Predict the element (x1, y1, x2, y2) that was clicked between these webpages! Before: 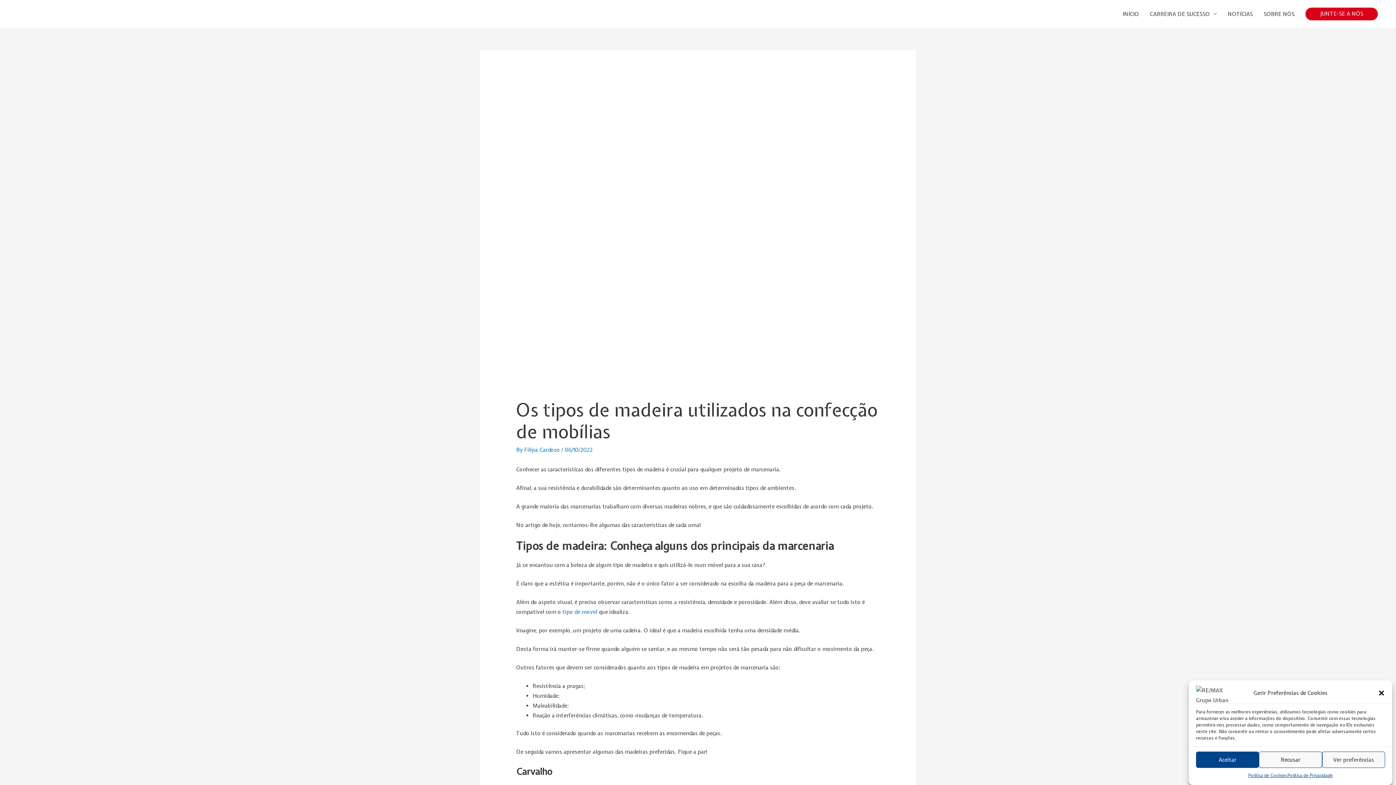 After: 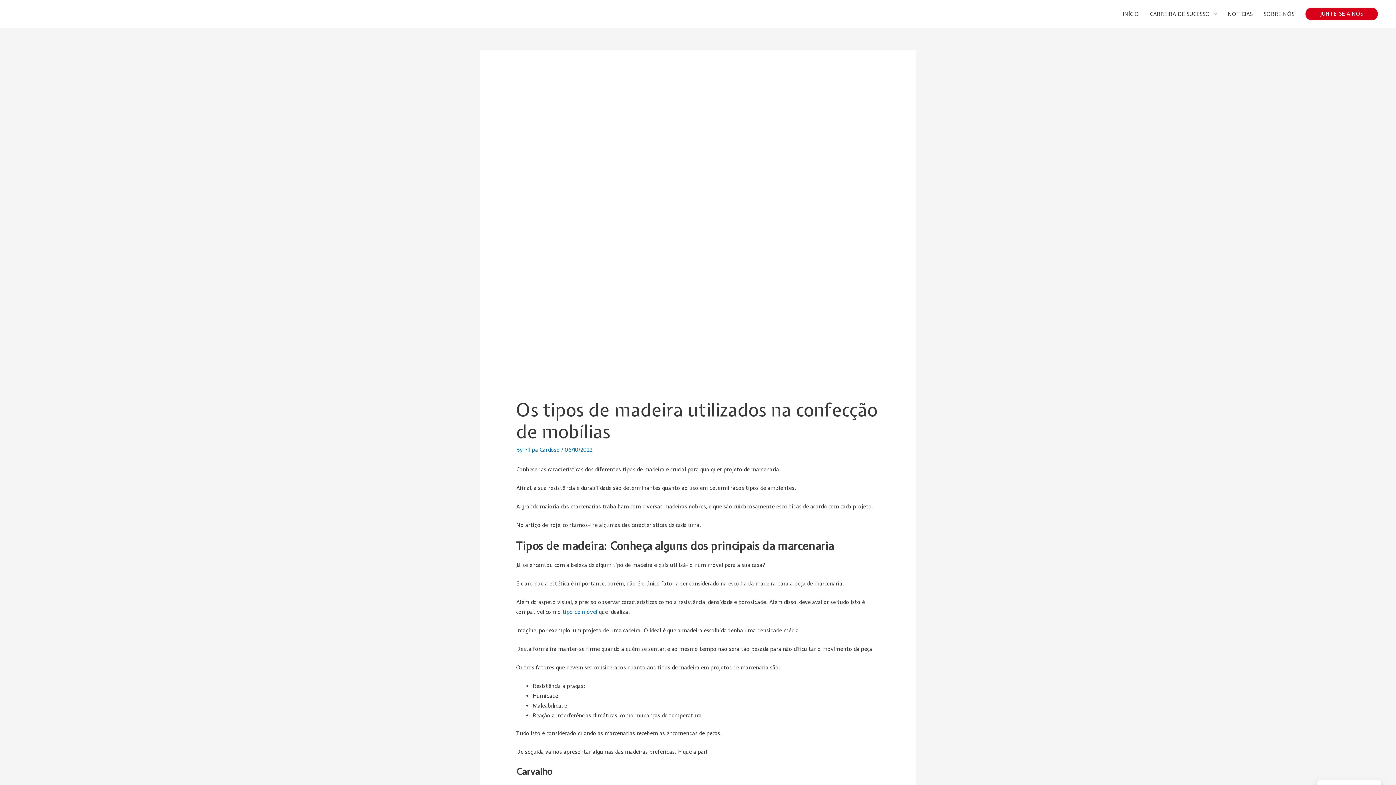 Action: bbox: (1259, 752, 1322, 768) label: Recusar